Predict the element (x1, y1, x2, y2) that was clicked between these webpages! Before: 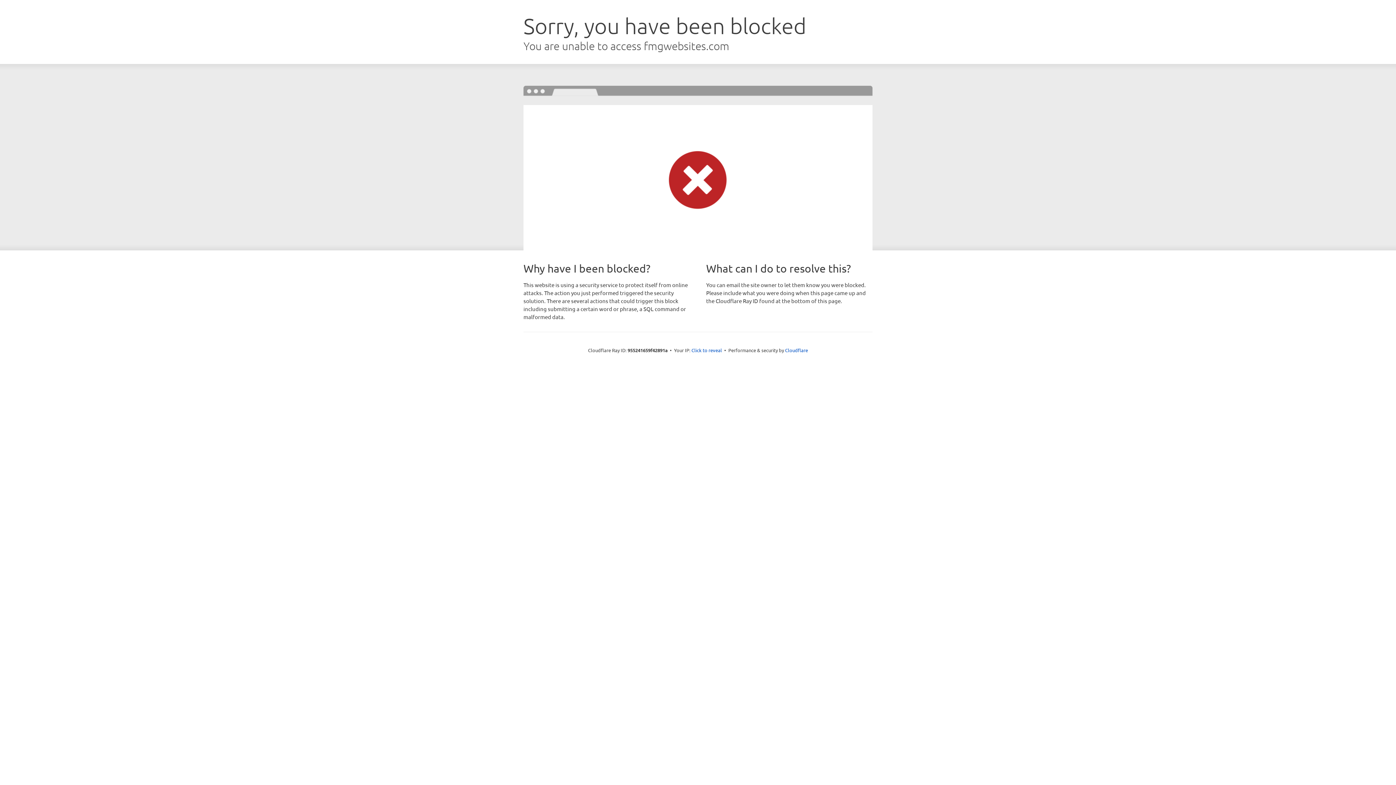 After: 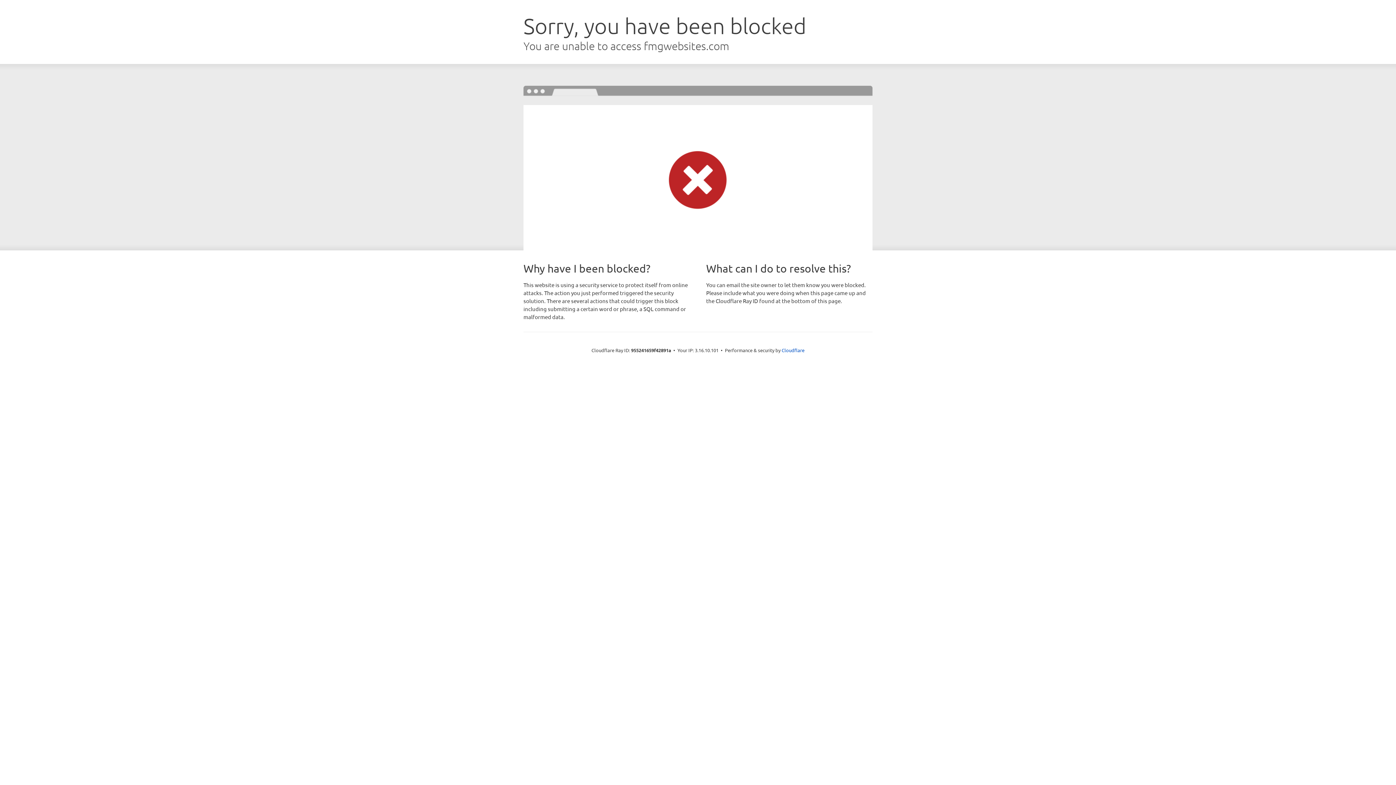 Action: label: Click to reveal bbox: (691, 346, 722, 353)